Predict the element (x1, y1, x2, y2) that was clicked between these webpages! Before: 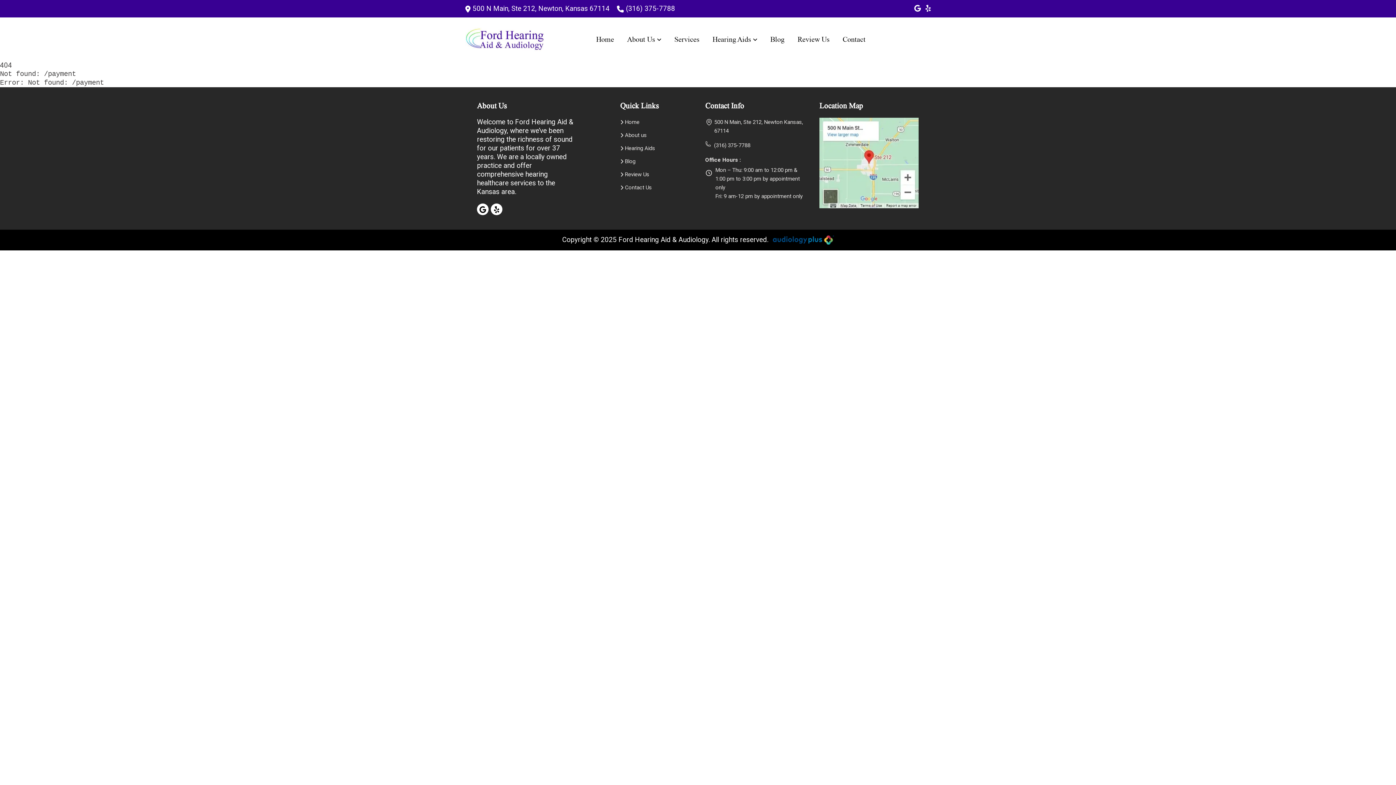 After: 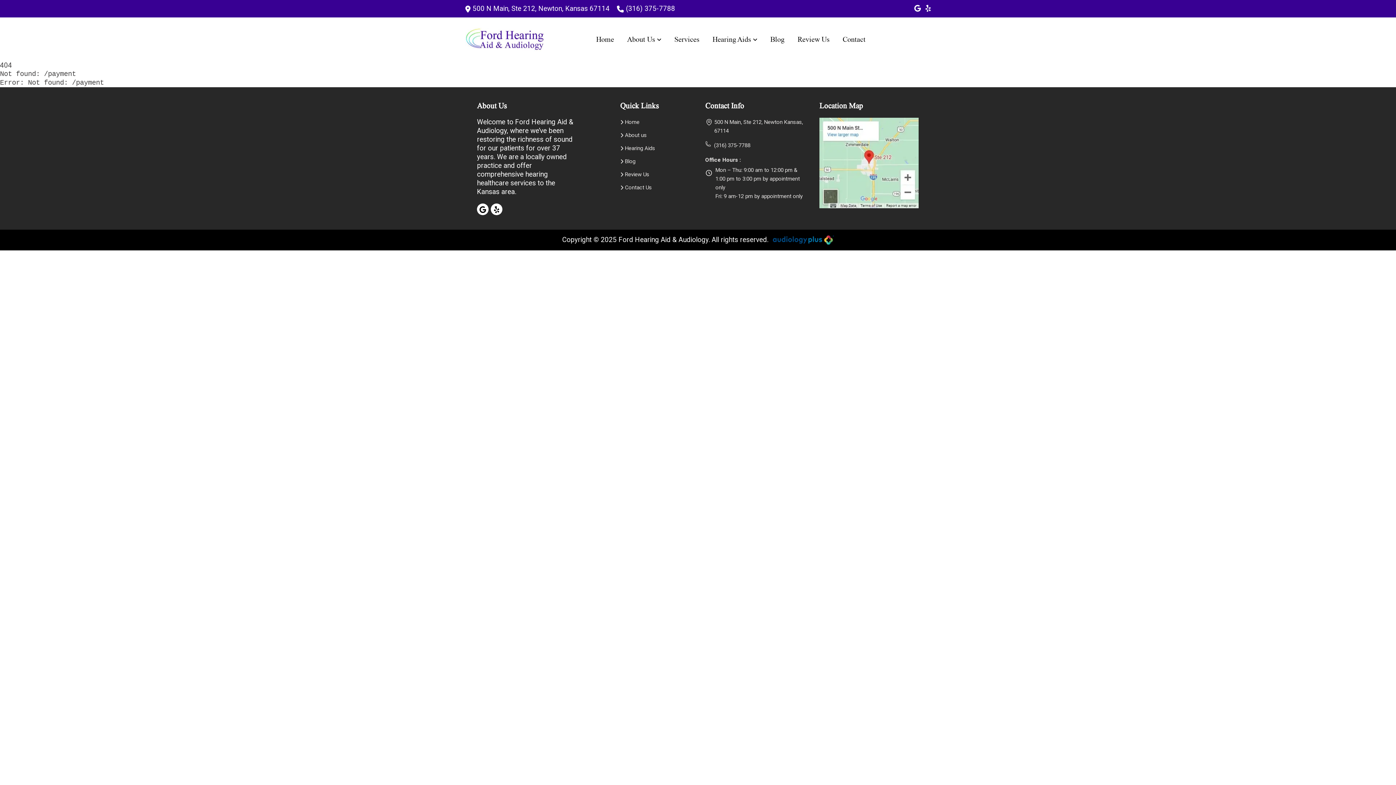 Action: bbox: (925, 4, 930, 12)